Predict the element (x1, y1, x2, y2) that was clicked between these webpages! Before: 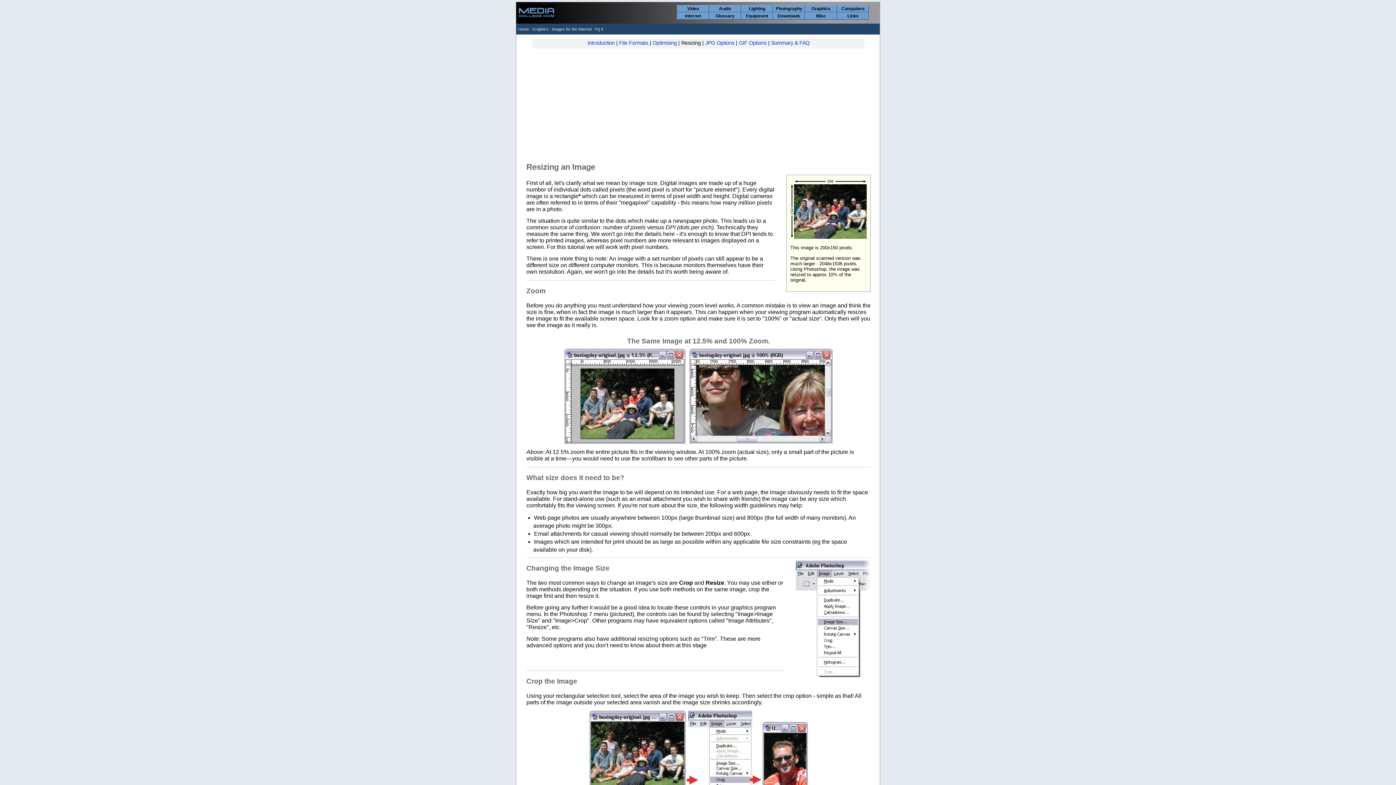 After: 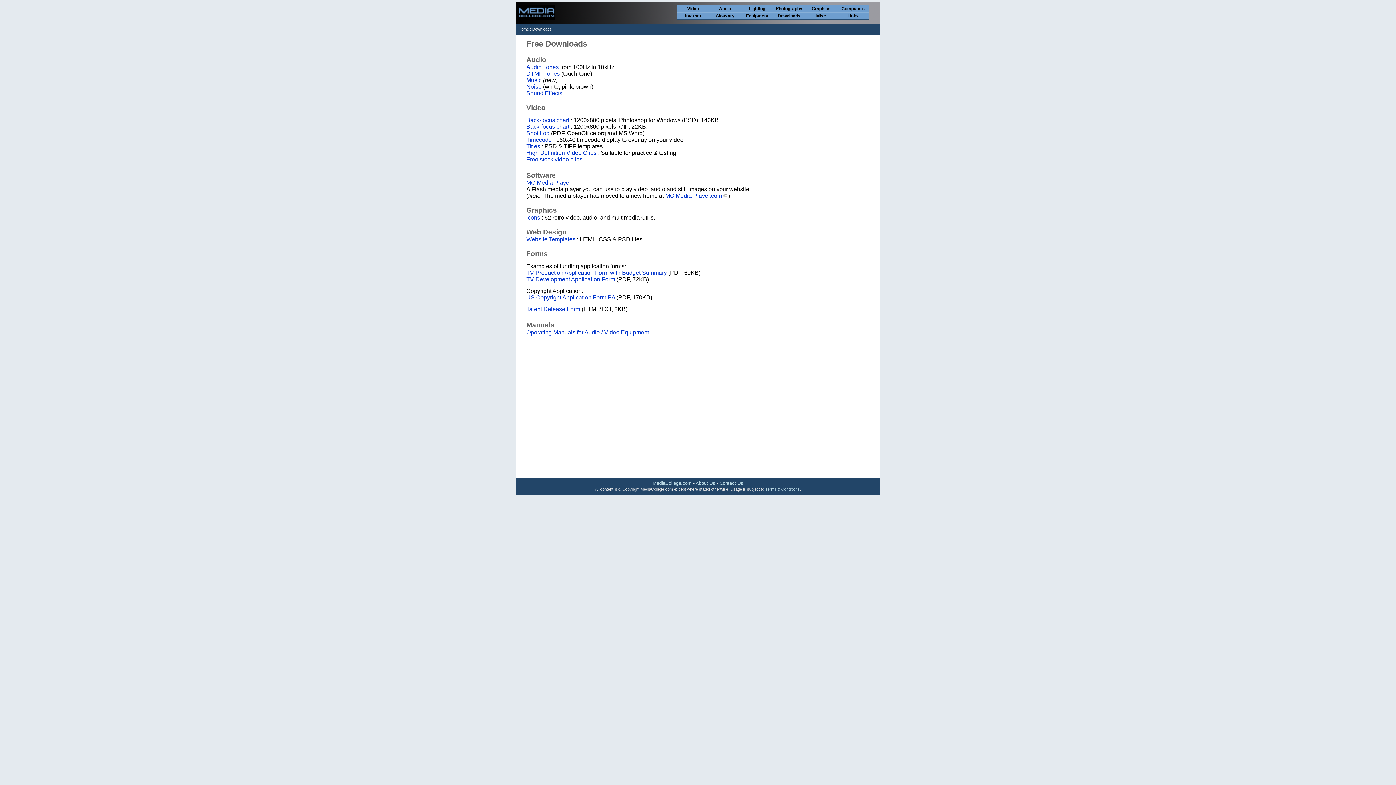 Action: label: Downloads bbox: (774, 12, 802, 19)